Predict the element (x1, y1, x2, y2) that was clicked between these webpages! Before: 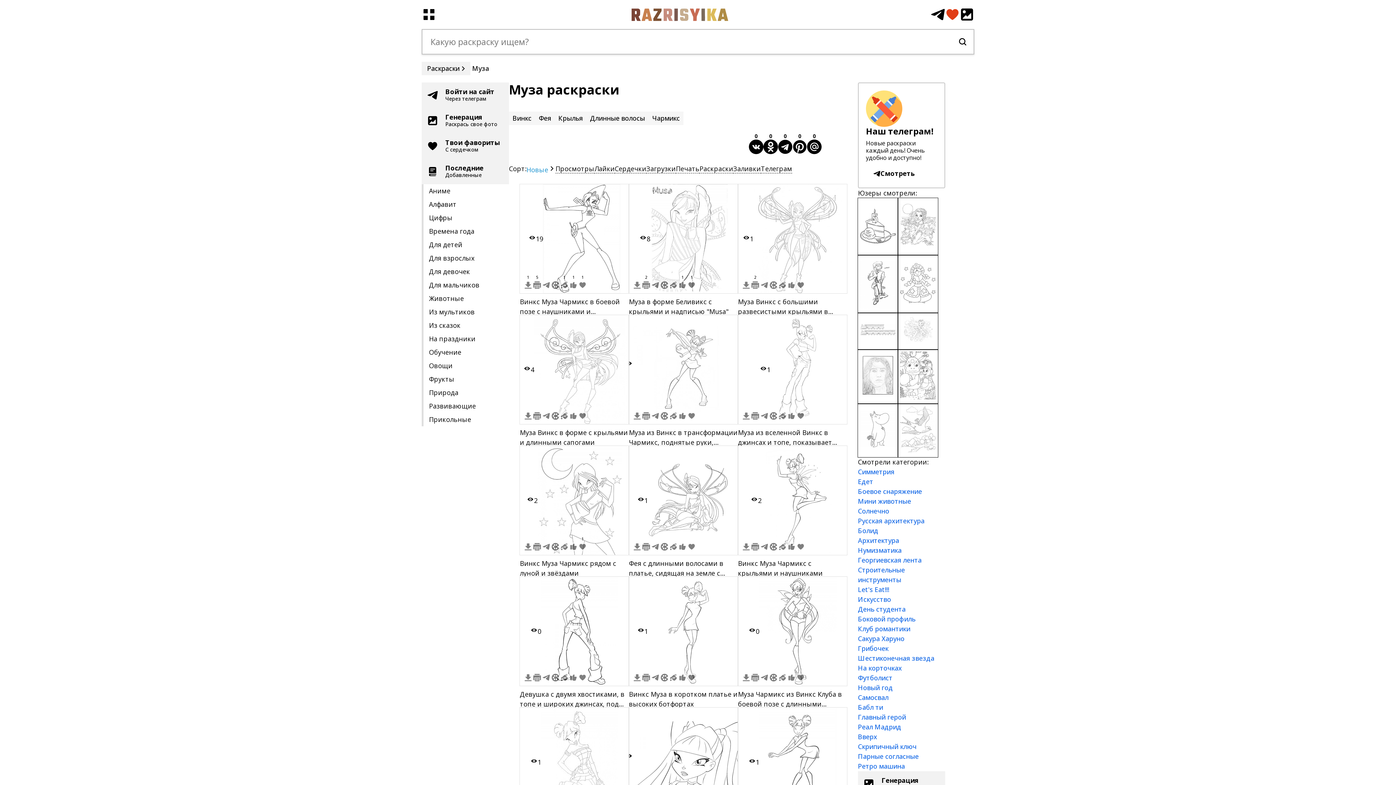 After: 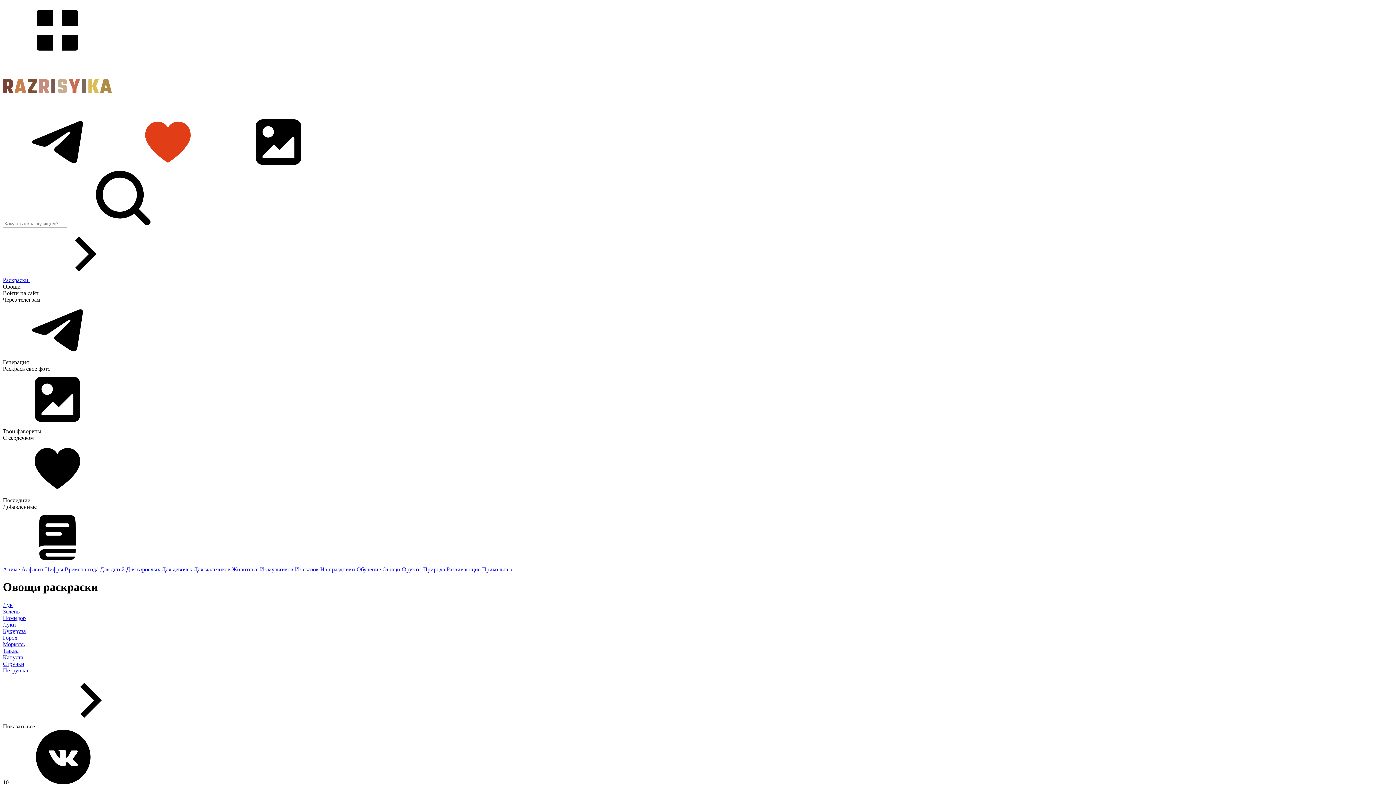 Action: bbox: (421, 359, 509, 372) label: Овощи